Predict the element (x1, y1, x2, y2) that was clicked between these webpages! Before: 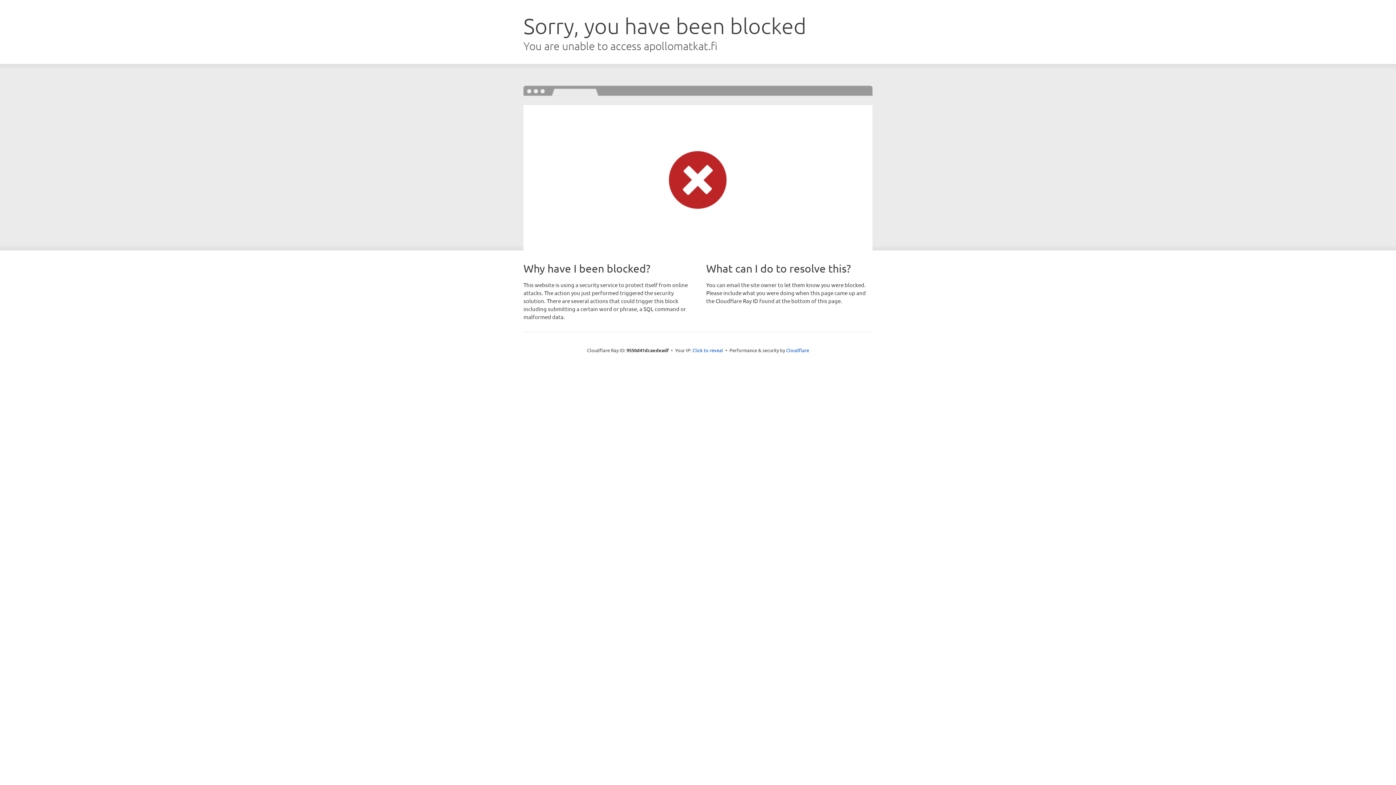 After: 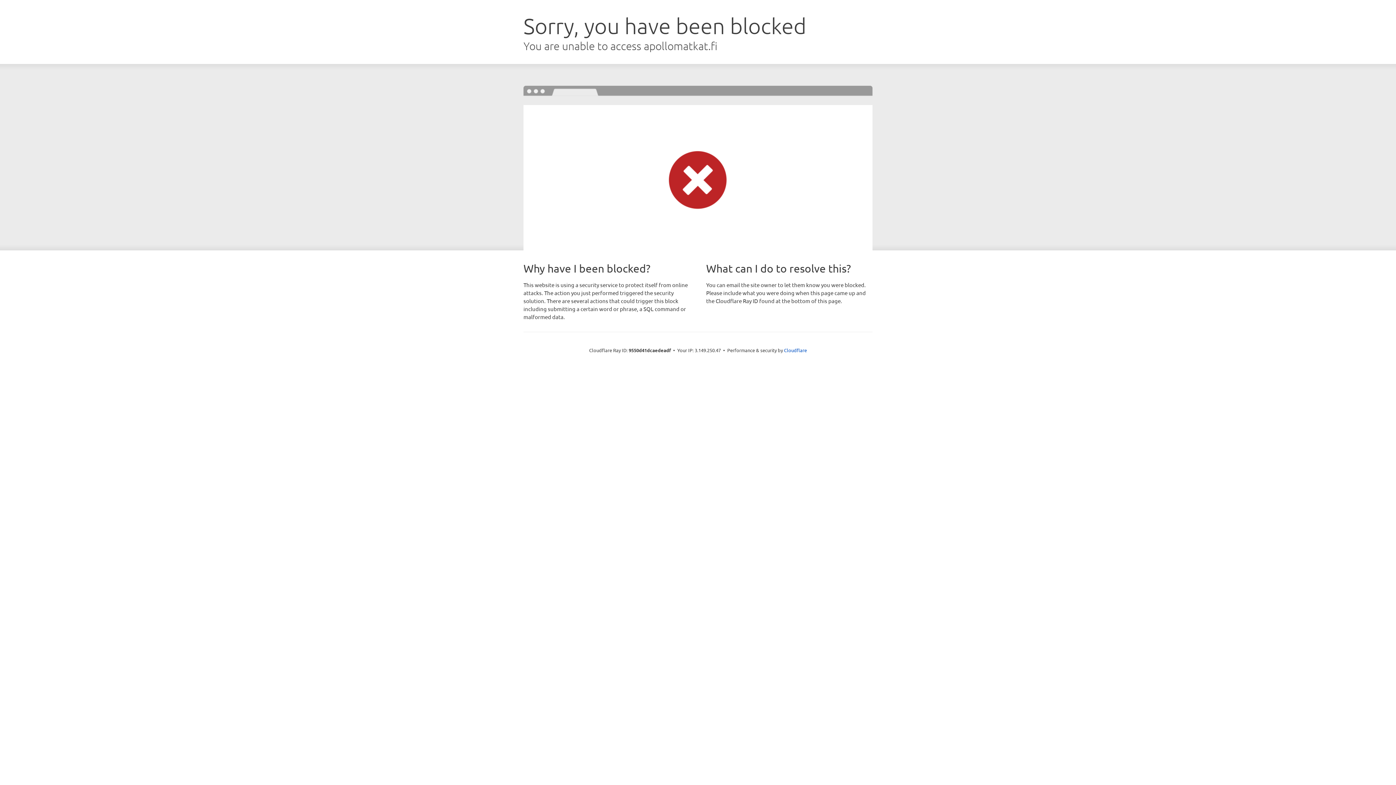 Action: bbox: (692, 346, 723, 353) label: Click to reveal